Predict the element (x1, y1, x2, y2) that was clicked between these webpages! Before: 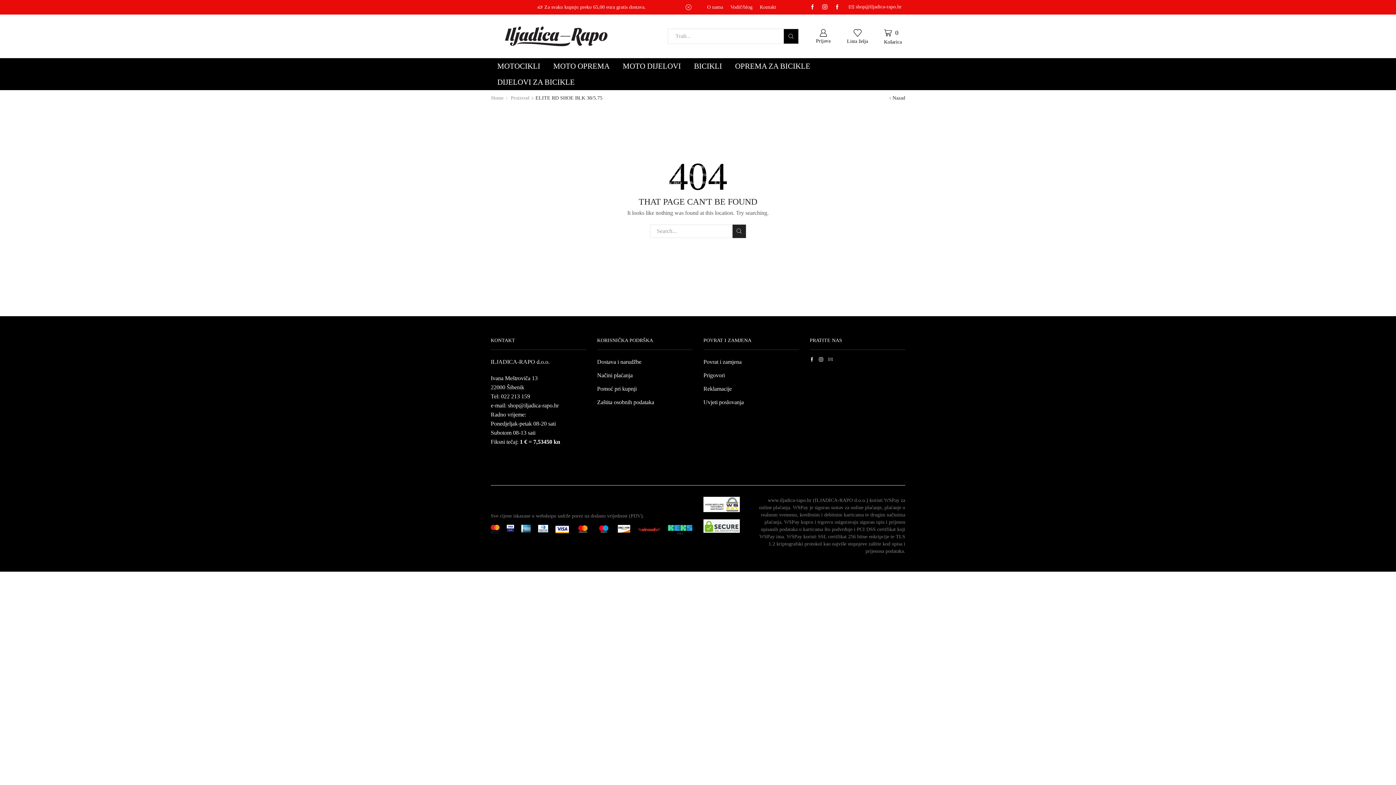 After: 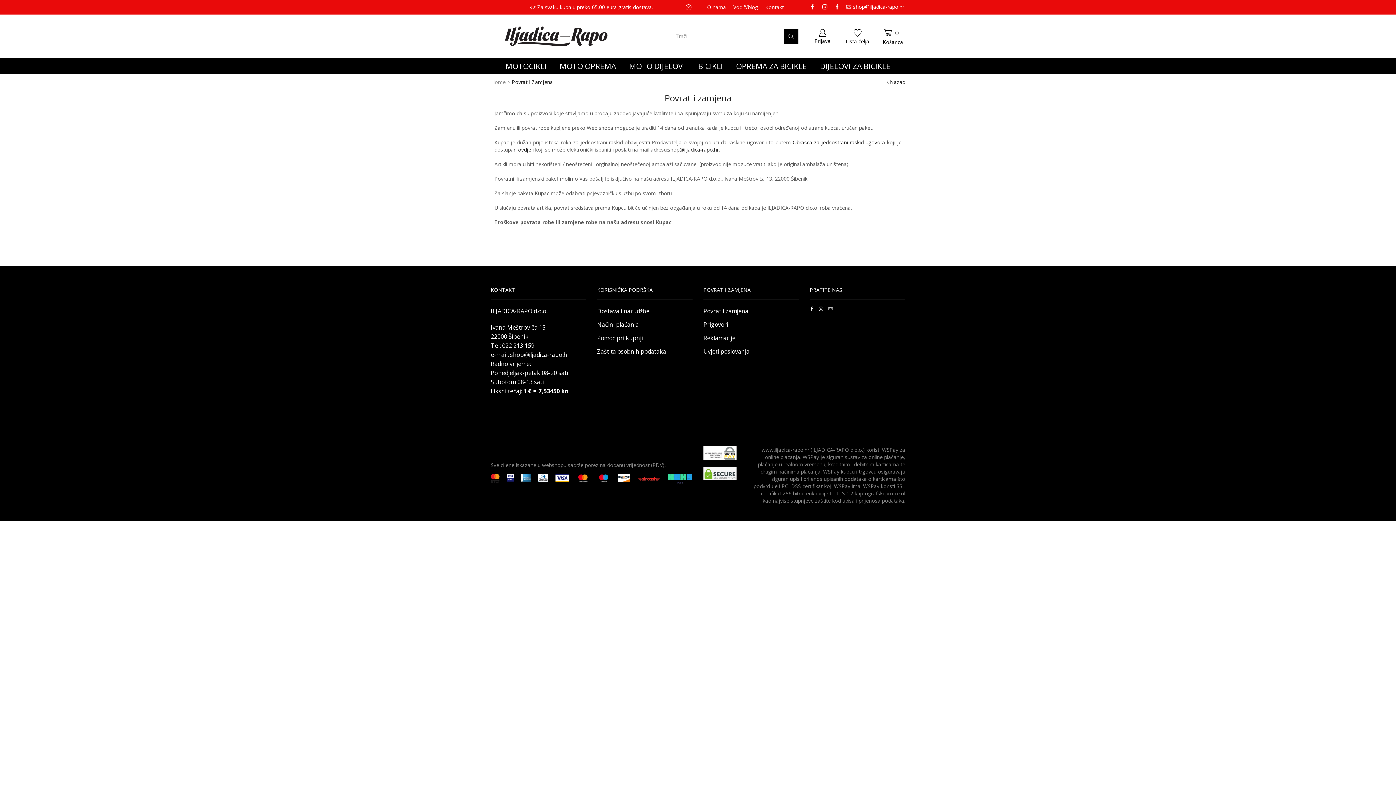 Action: label: Povrat i zamjena bbox: (703, 357, 741, 368)